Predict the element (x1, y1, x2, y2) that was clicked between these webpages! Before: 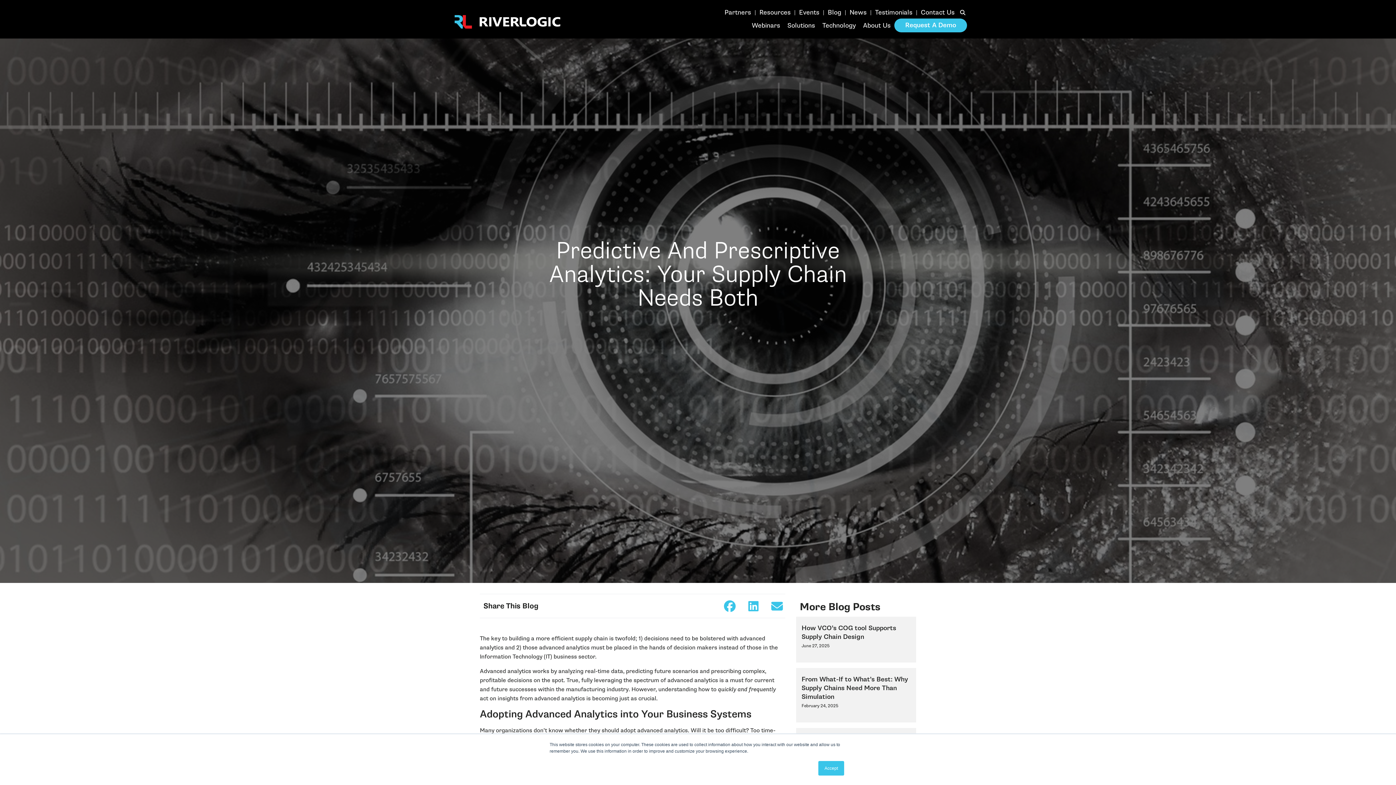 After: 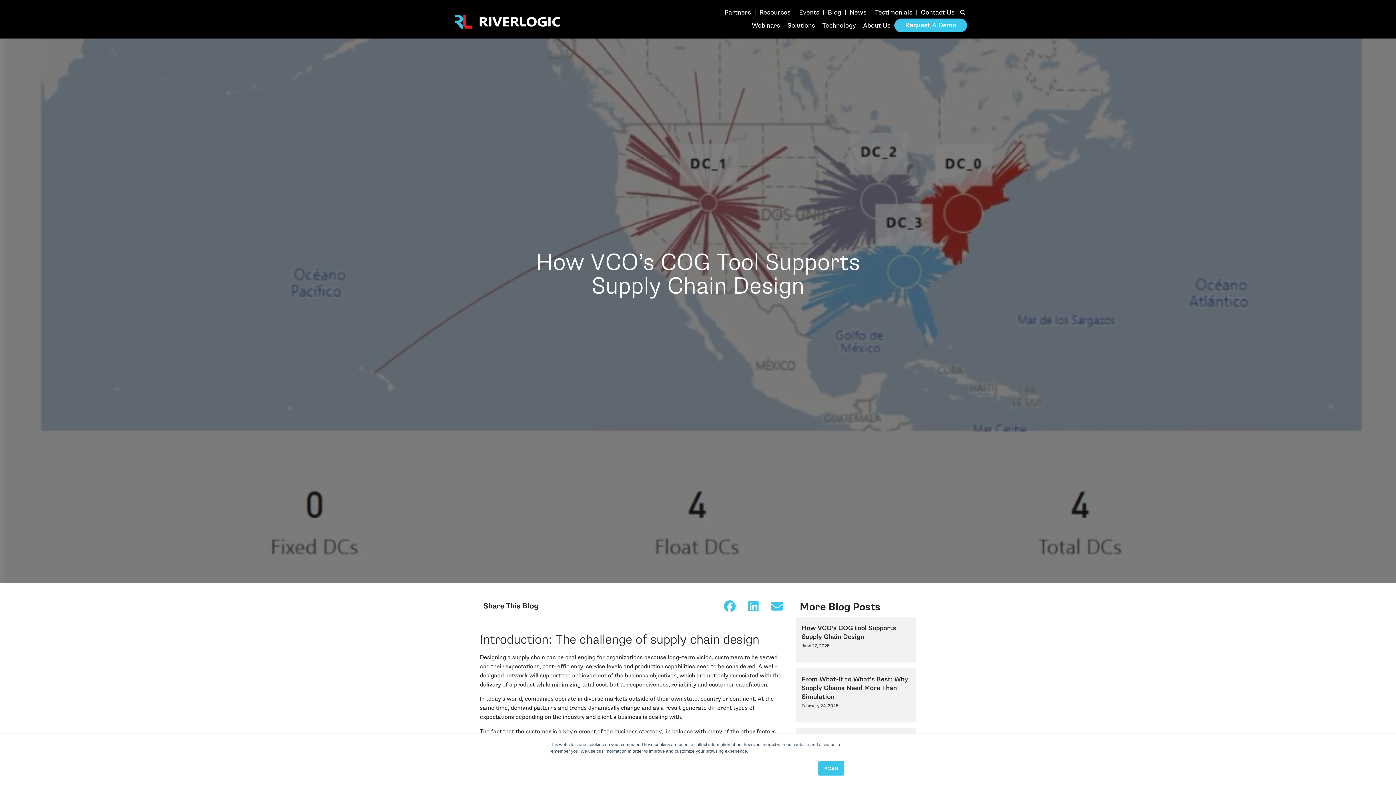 Action: label: How VCO’s COG tool Supports Supply Chain Design bbox: (801, 624, 896, 641)